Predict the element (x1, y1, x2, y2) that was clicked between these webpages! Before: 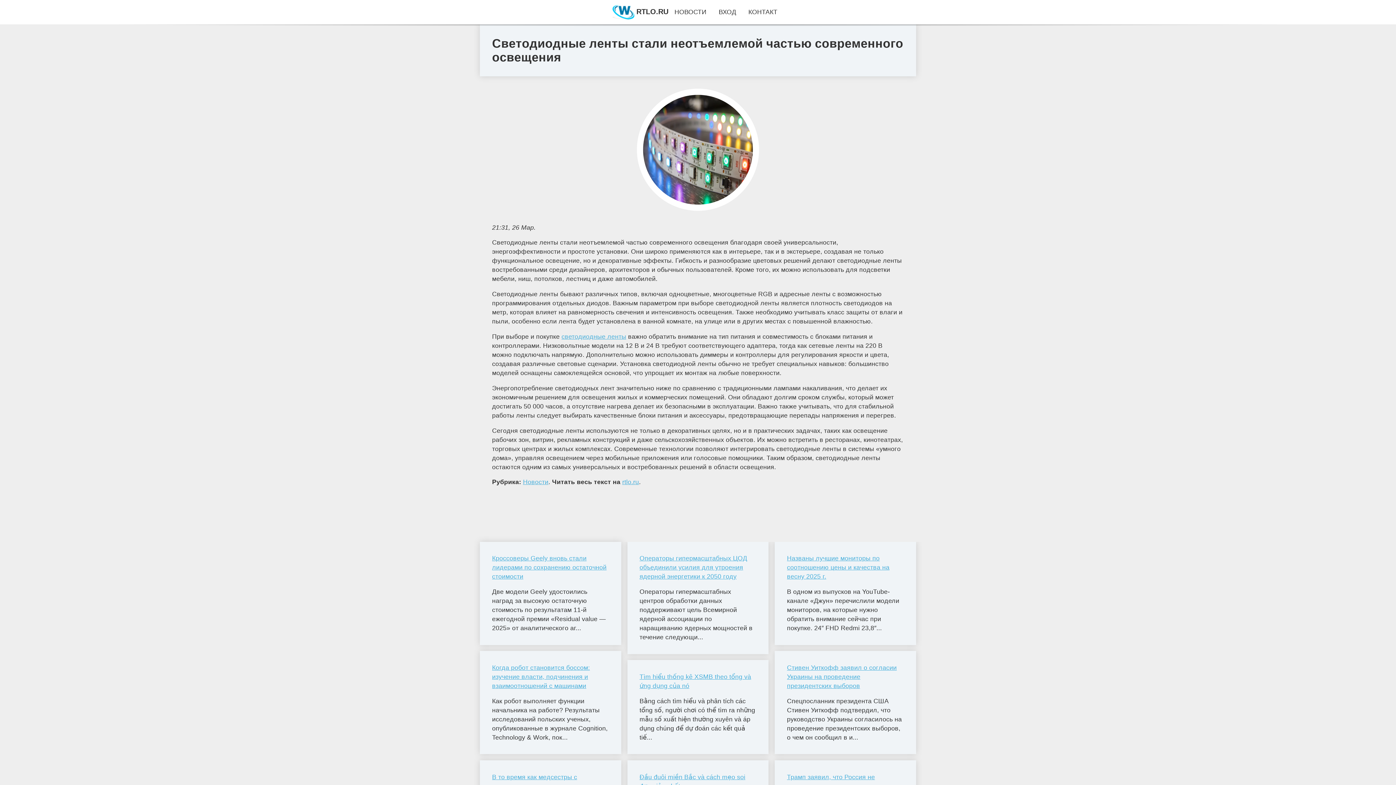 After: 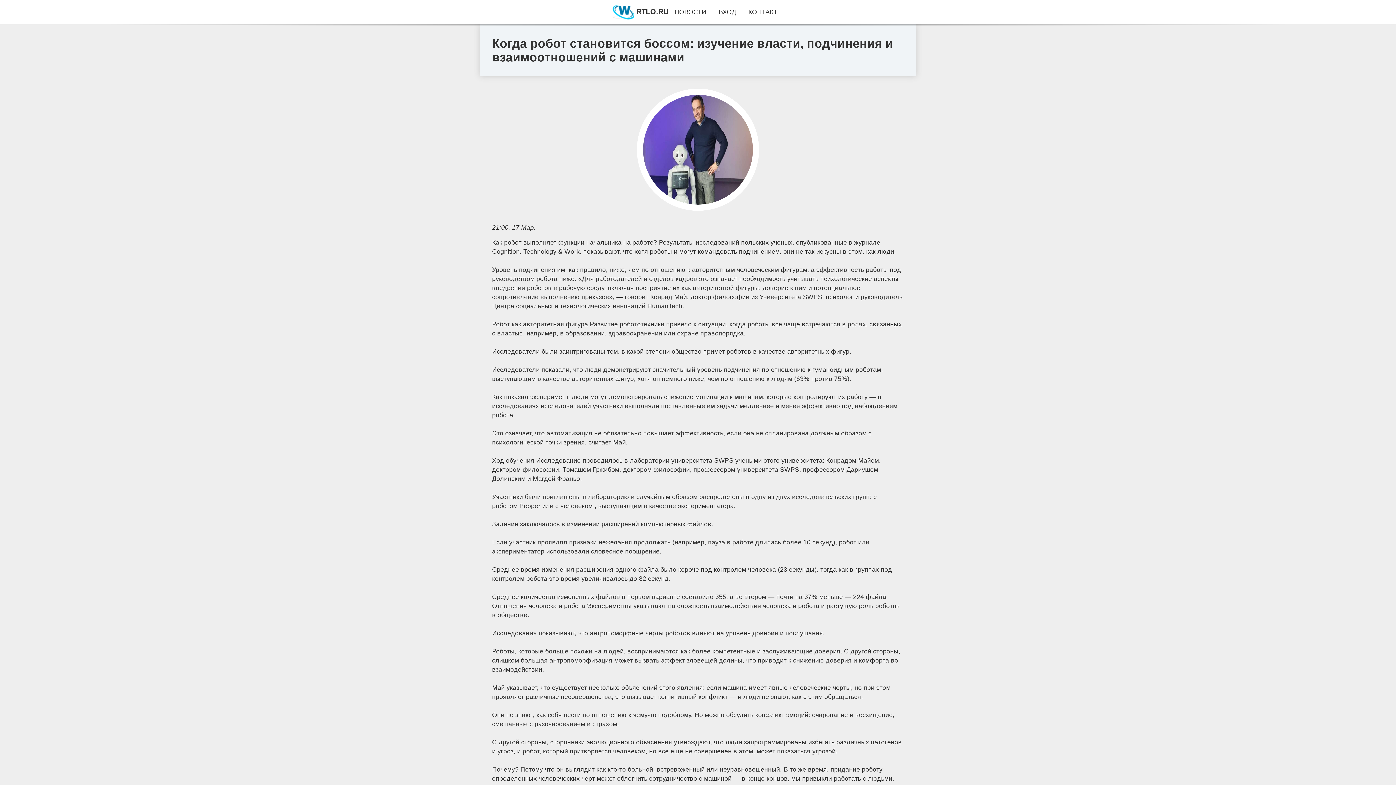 Action: bbox: (492, 663, 609, 690) label: Когда робот становится боссом: изучение власти, подчинения и взаимоотношений с машинами